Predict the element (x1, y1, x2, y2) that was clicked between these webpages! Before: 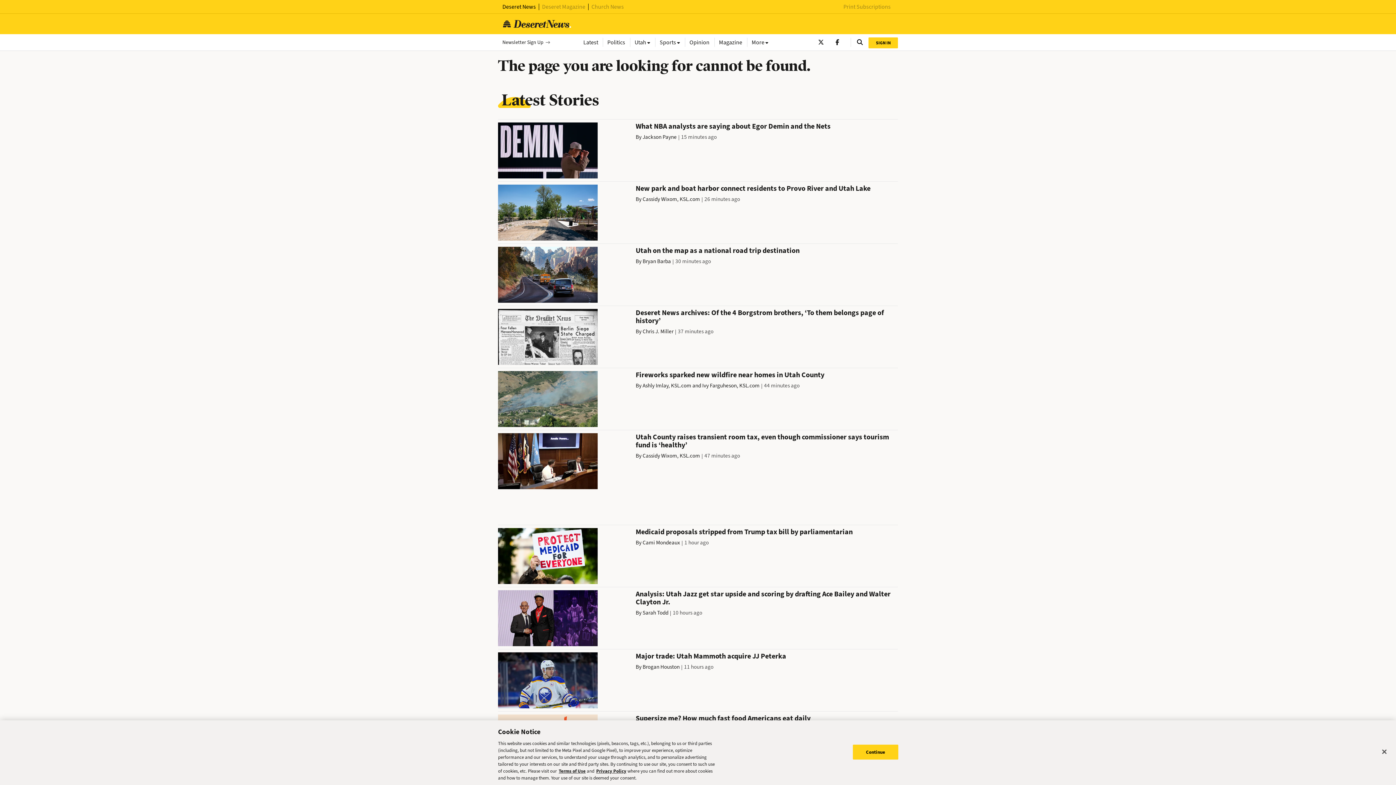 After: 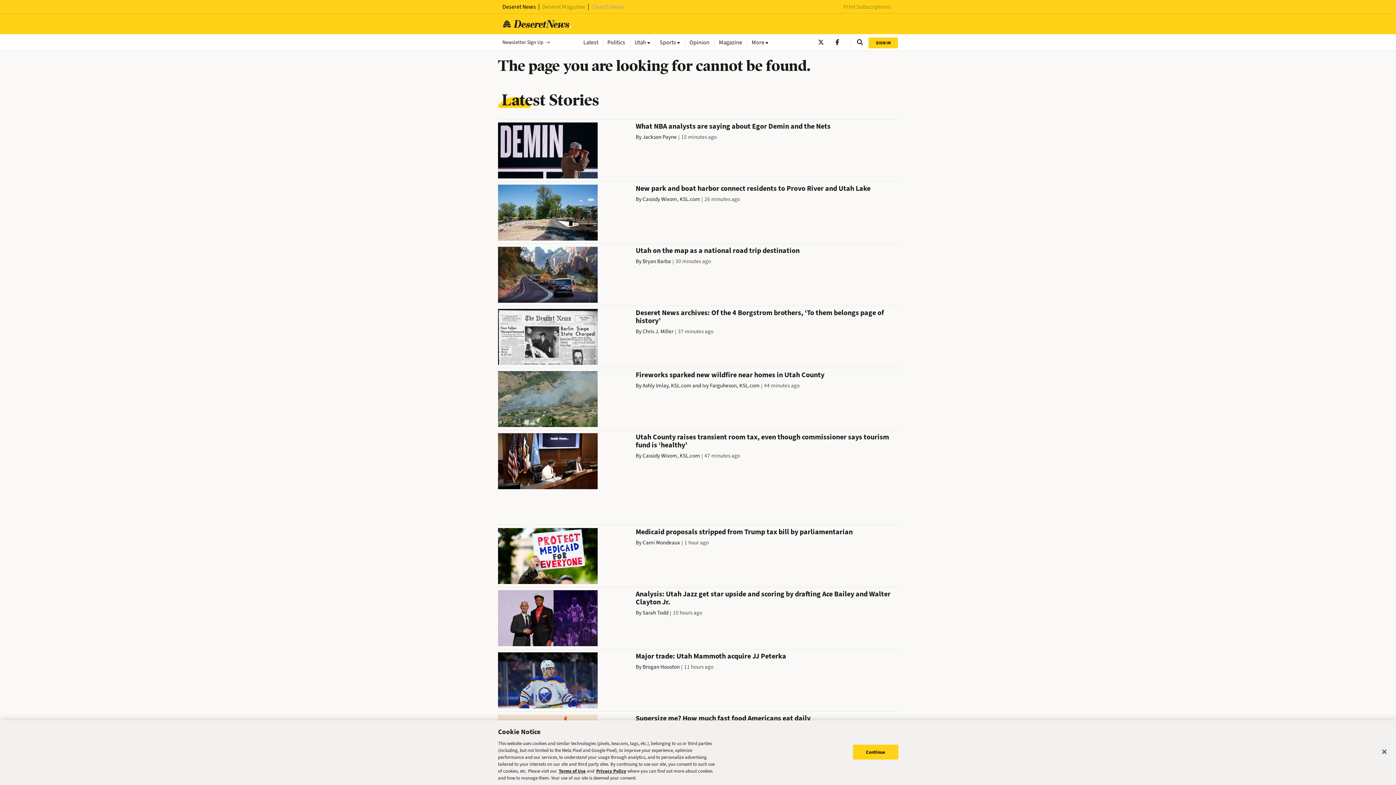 Action: label: Church News bbox: (591, 2, 624, 10)